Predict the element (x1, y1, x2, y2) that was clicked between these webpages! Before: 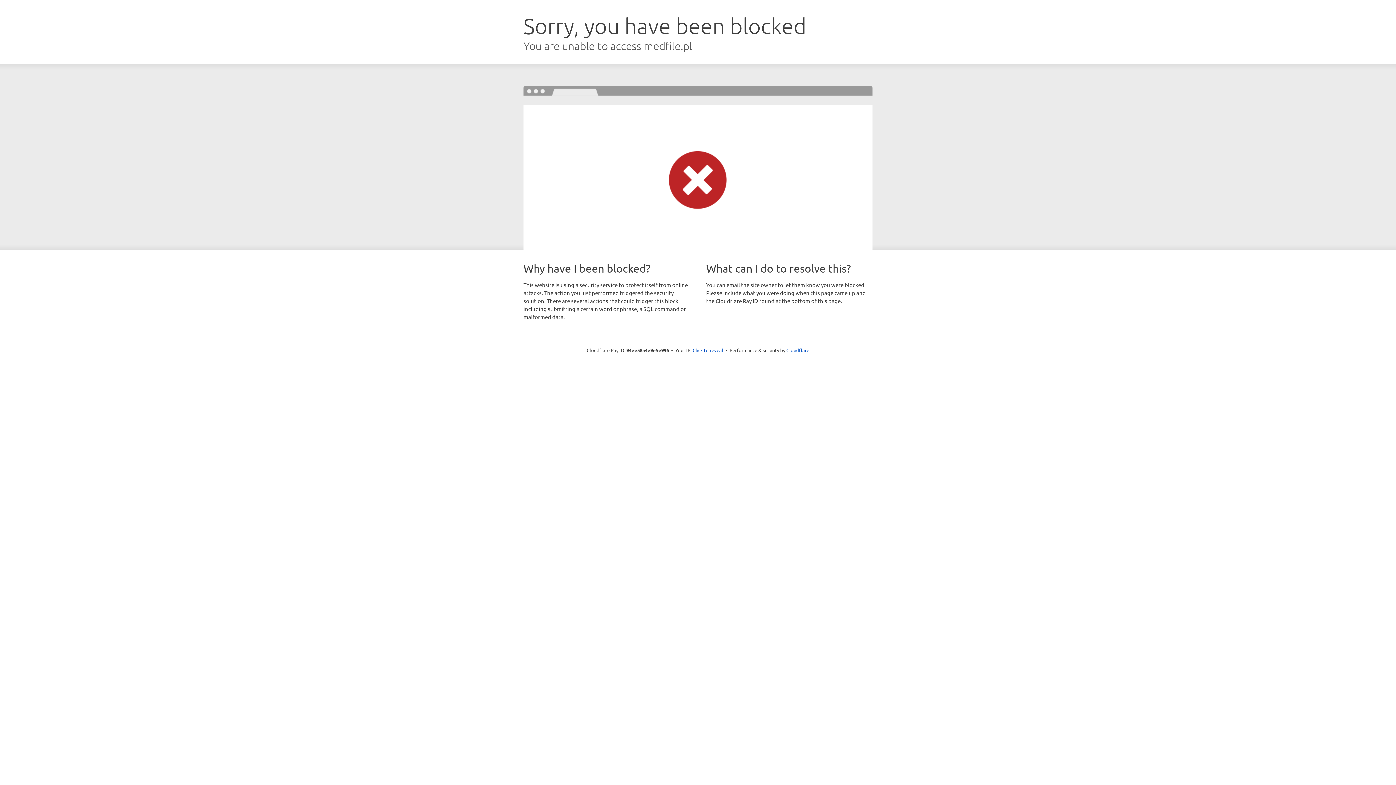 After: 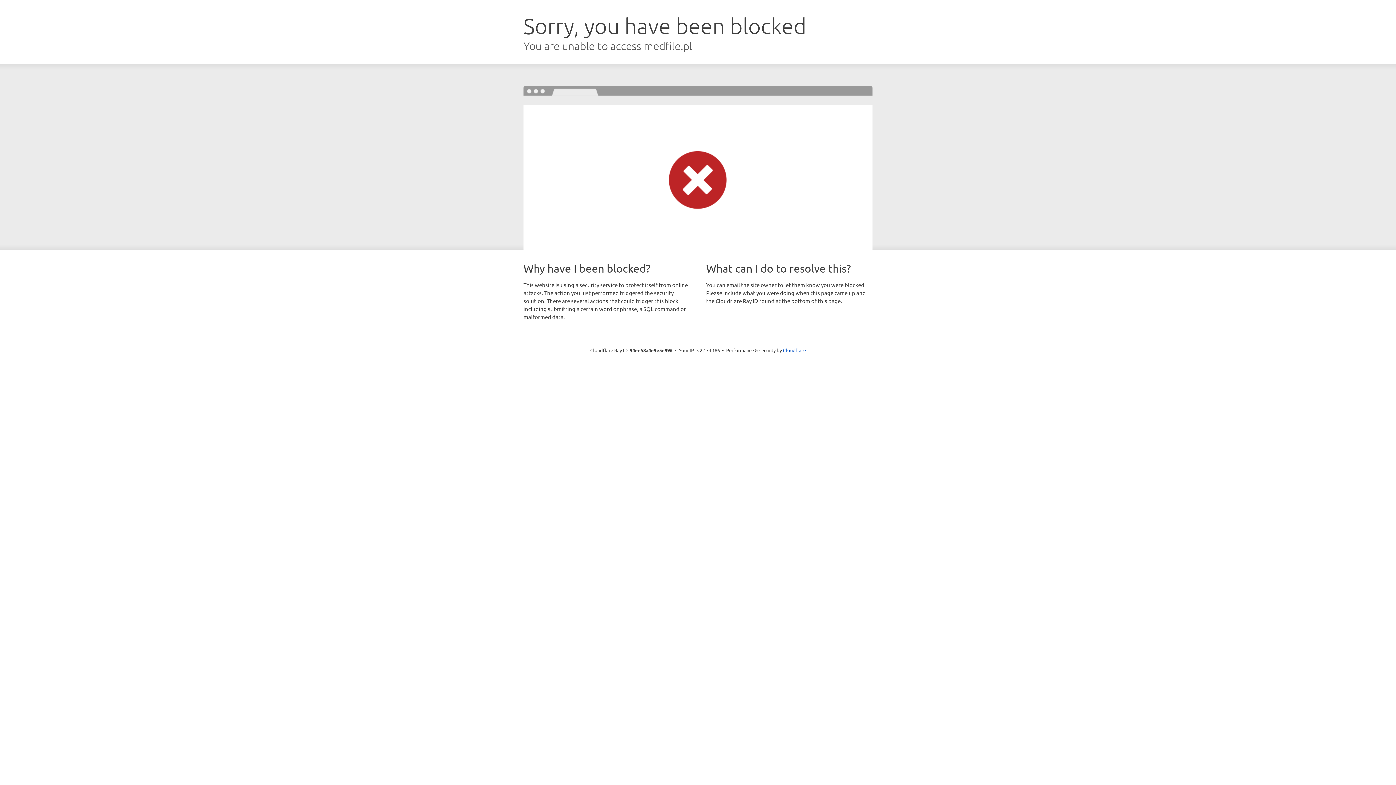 Action: label: Click to reveal bbox: (692, 346, 723, 353)